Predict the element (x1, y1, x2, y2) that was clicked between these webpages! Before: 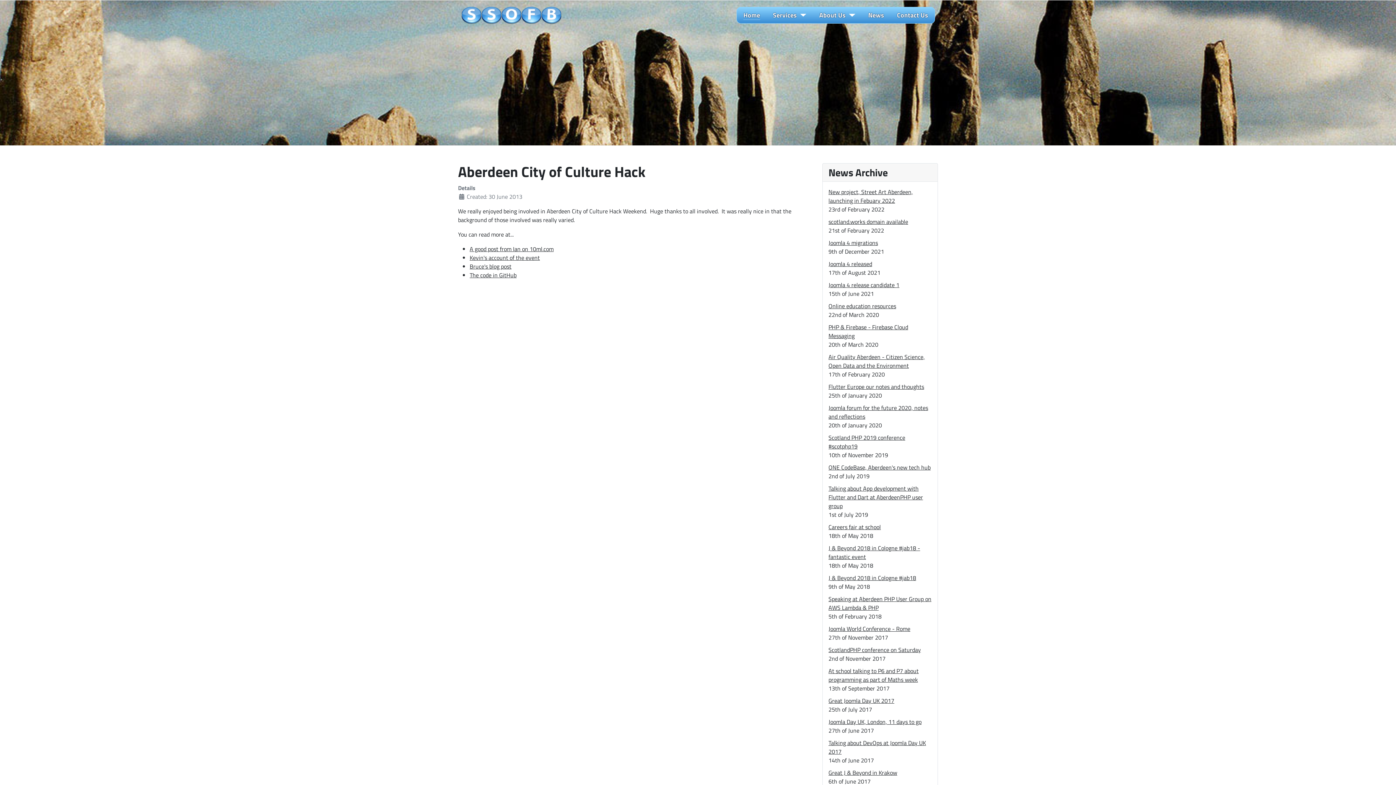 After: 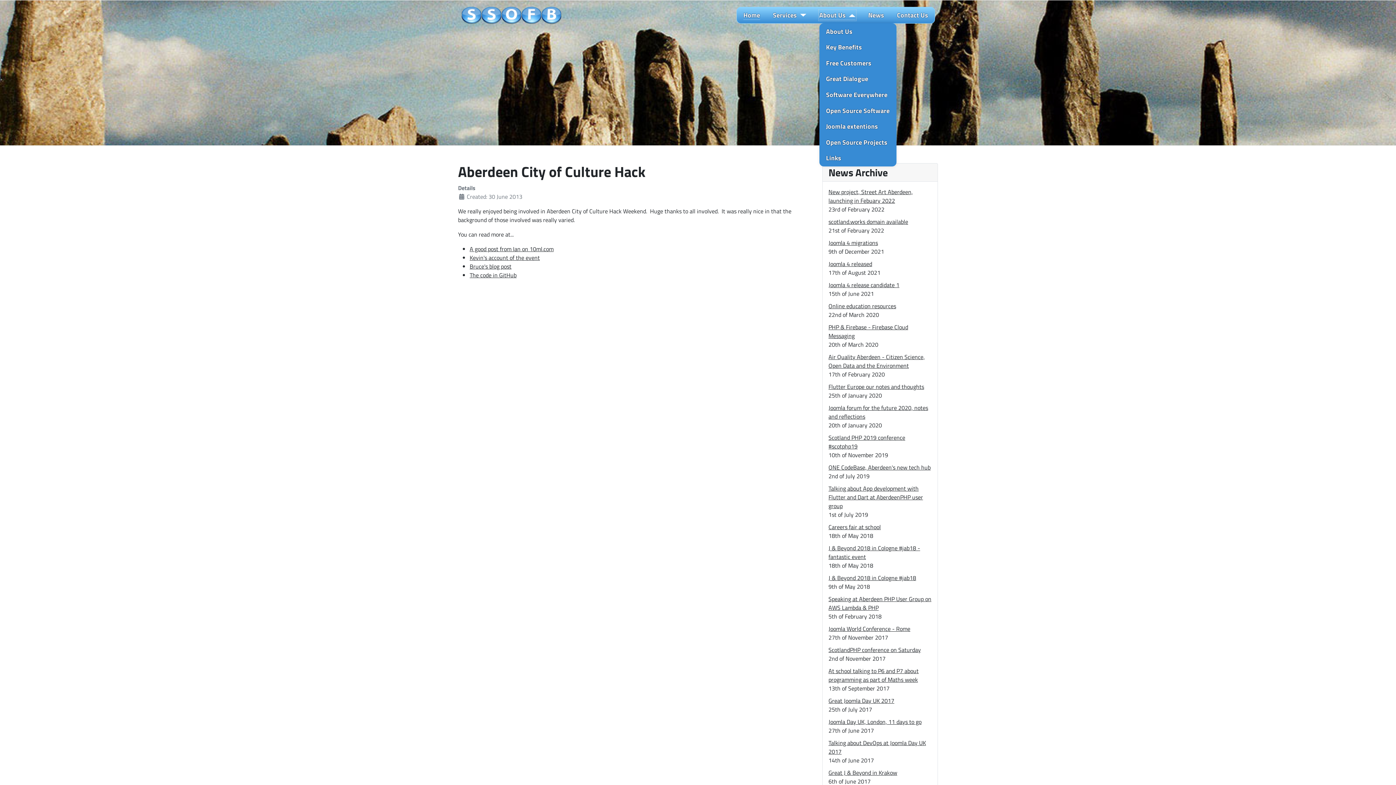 Action: label: About Us bbox: (819, 10, 855, 20)